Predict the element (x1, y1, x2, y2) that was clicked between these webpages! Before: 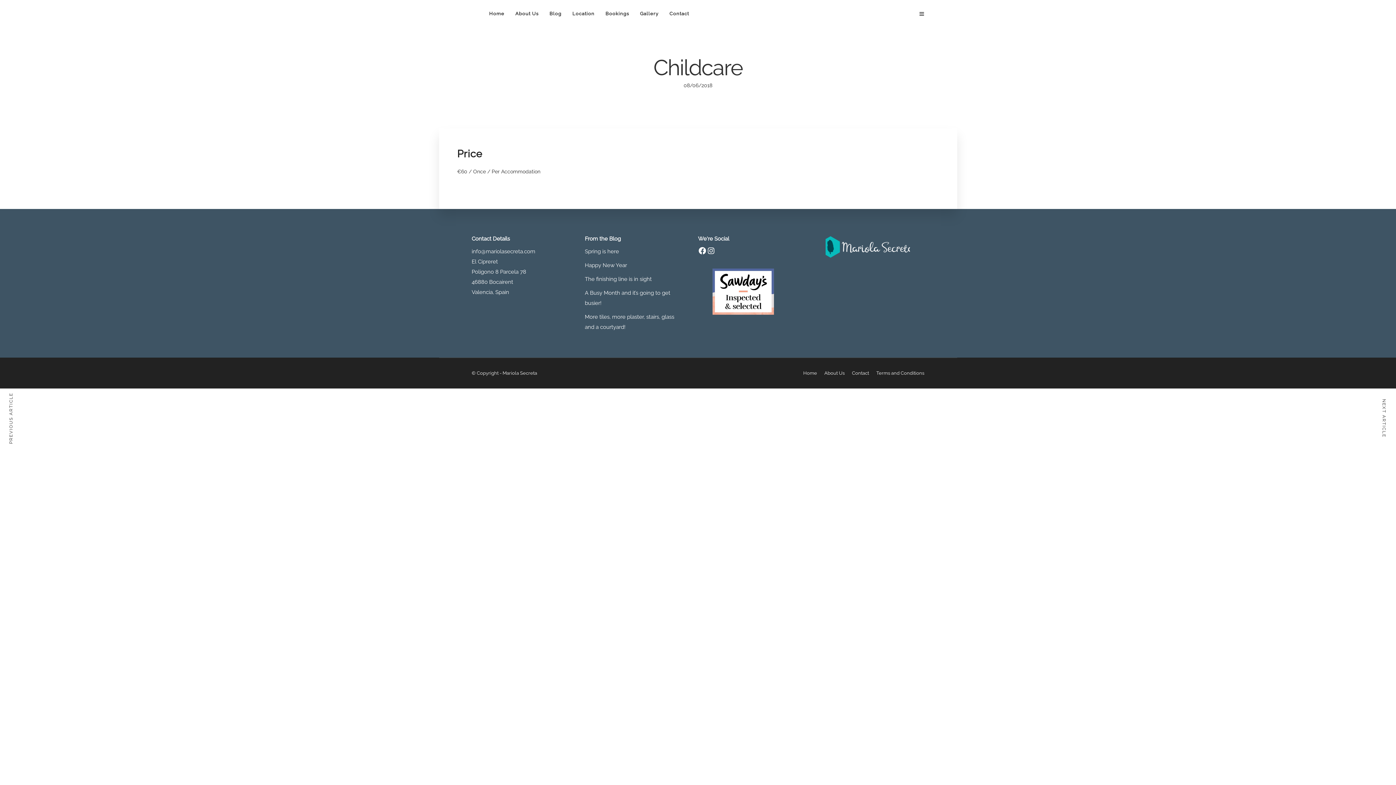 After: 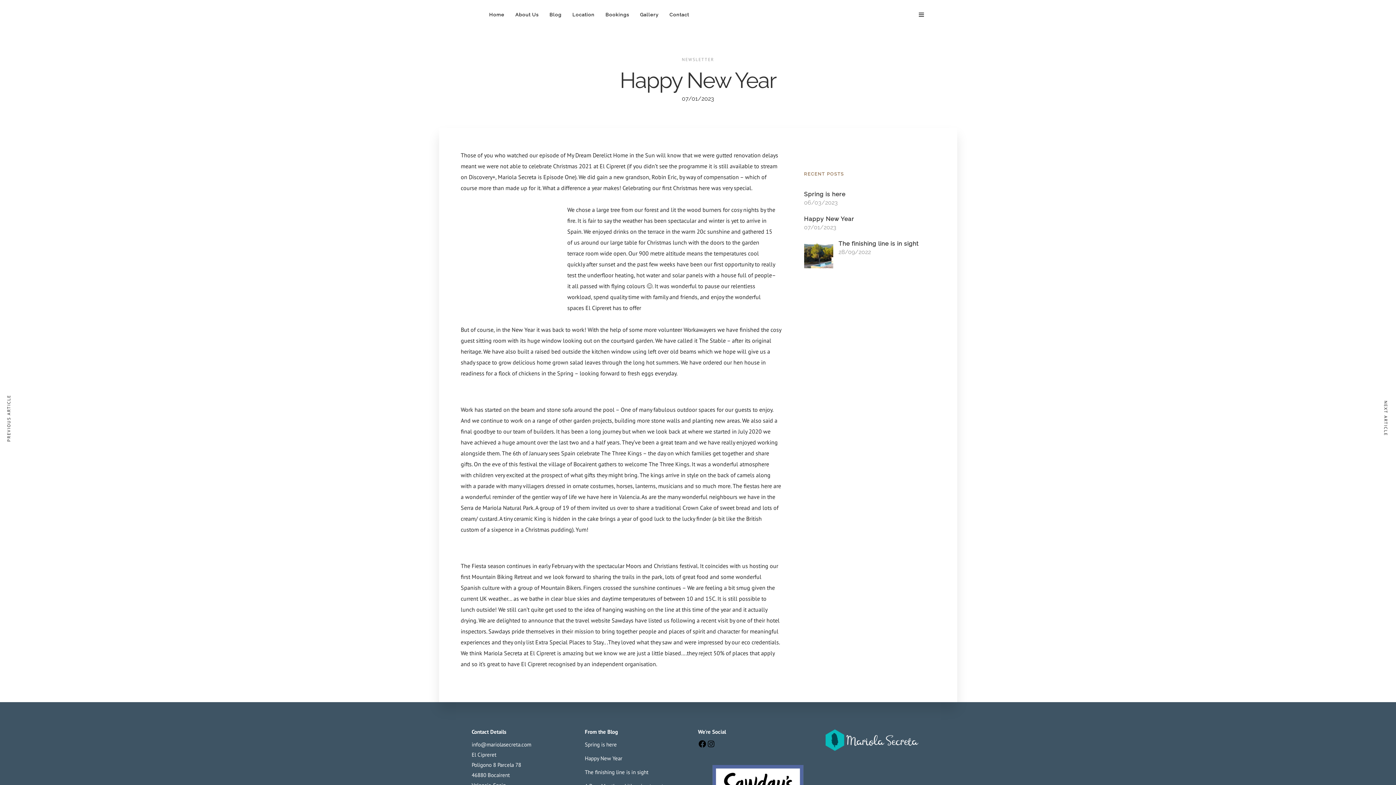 Action: bbox: (585, 262, 627, 268) label: Happy New Year